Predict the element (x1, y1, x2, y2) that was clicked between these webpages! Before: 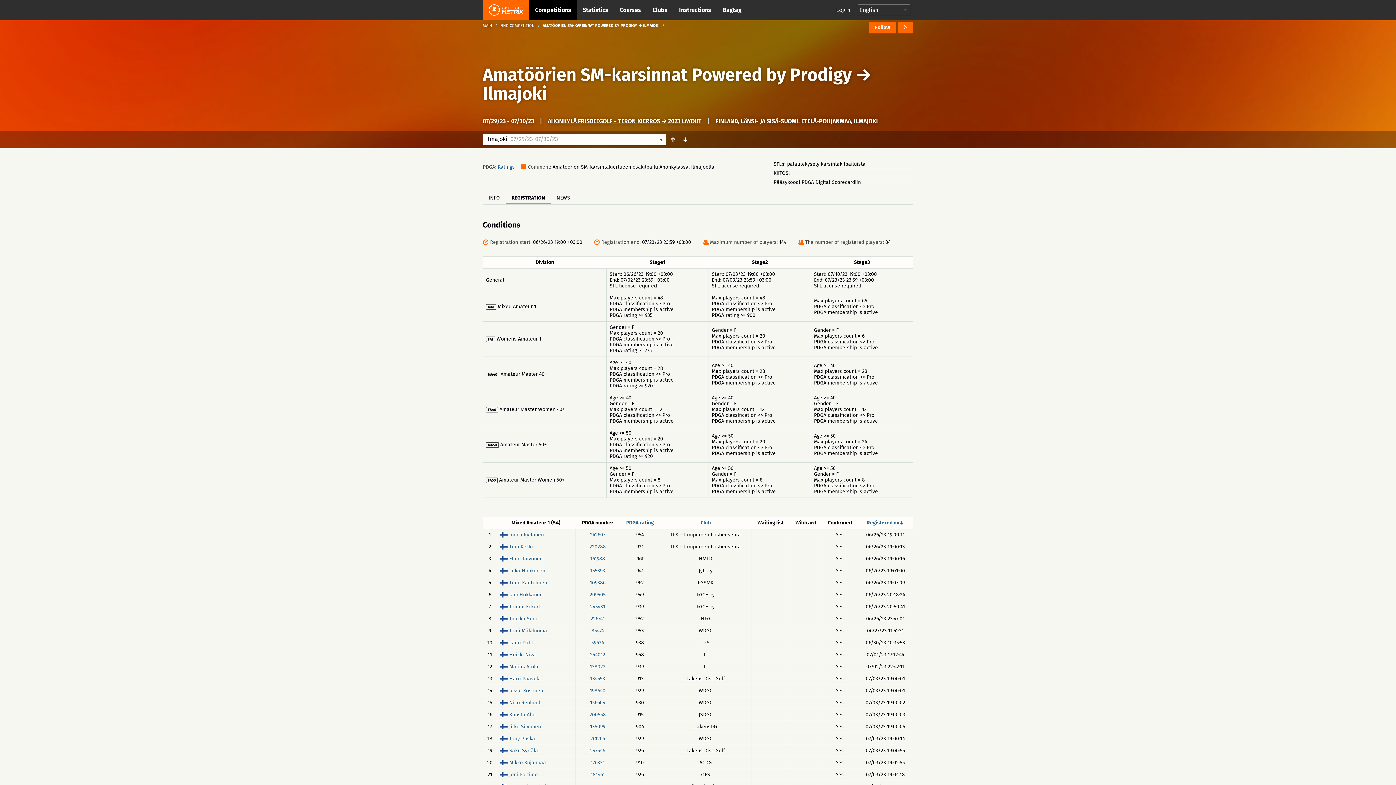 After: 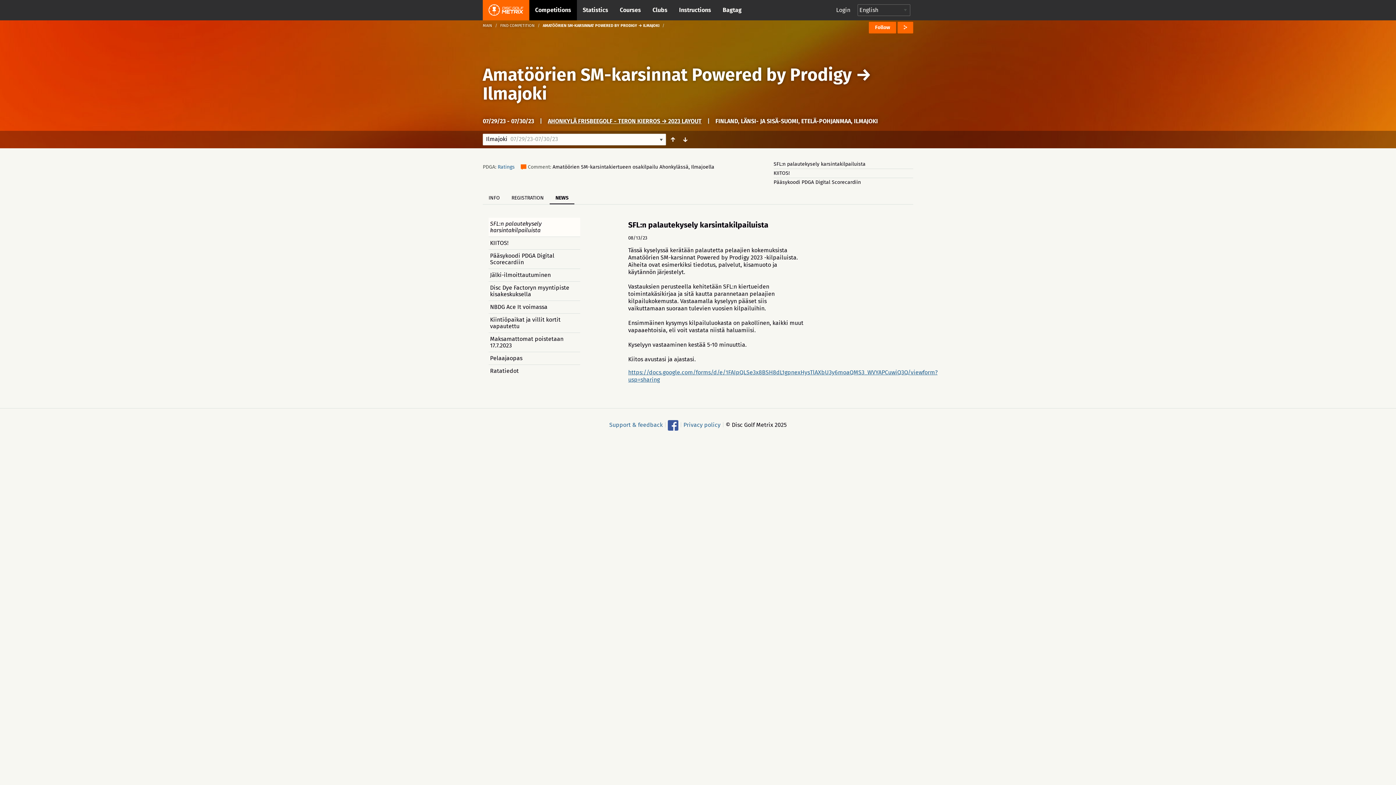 Action: bbox: (550, 192, 576, 203) label: NEWS